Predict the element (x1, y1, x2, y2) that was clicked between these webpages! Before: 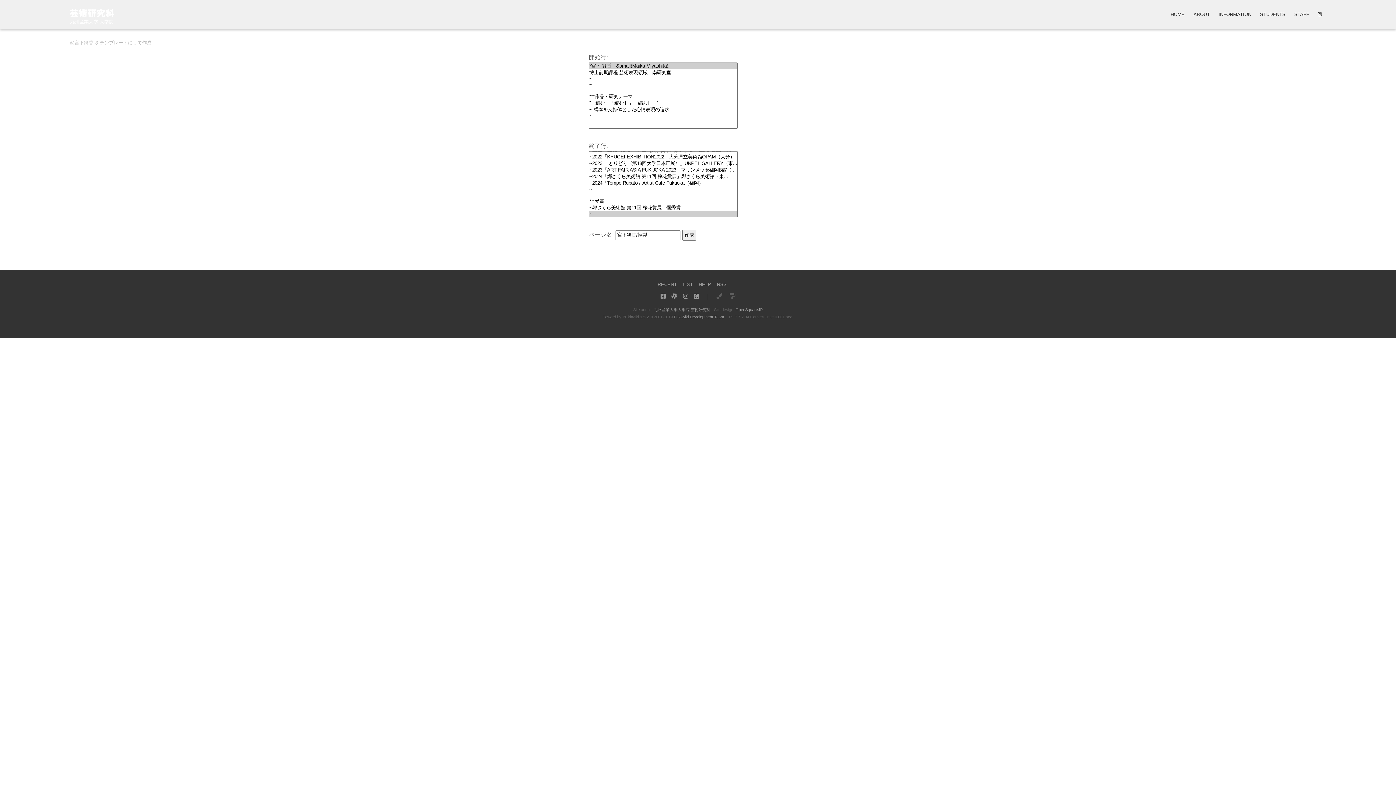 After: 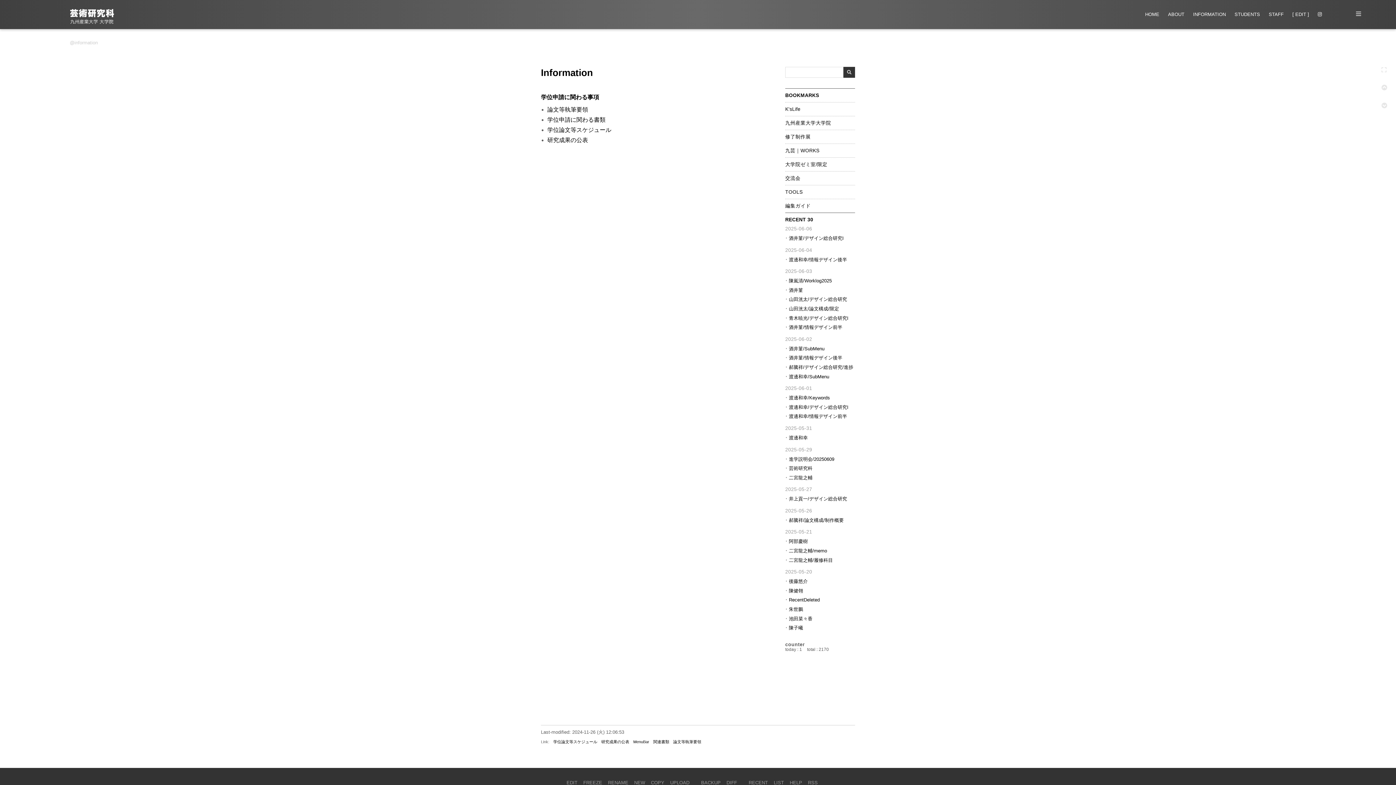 Action: label: INFORMATION bbox: (1214, 12, 1256, 29)